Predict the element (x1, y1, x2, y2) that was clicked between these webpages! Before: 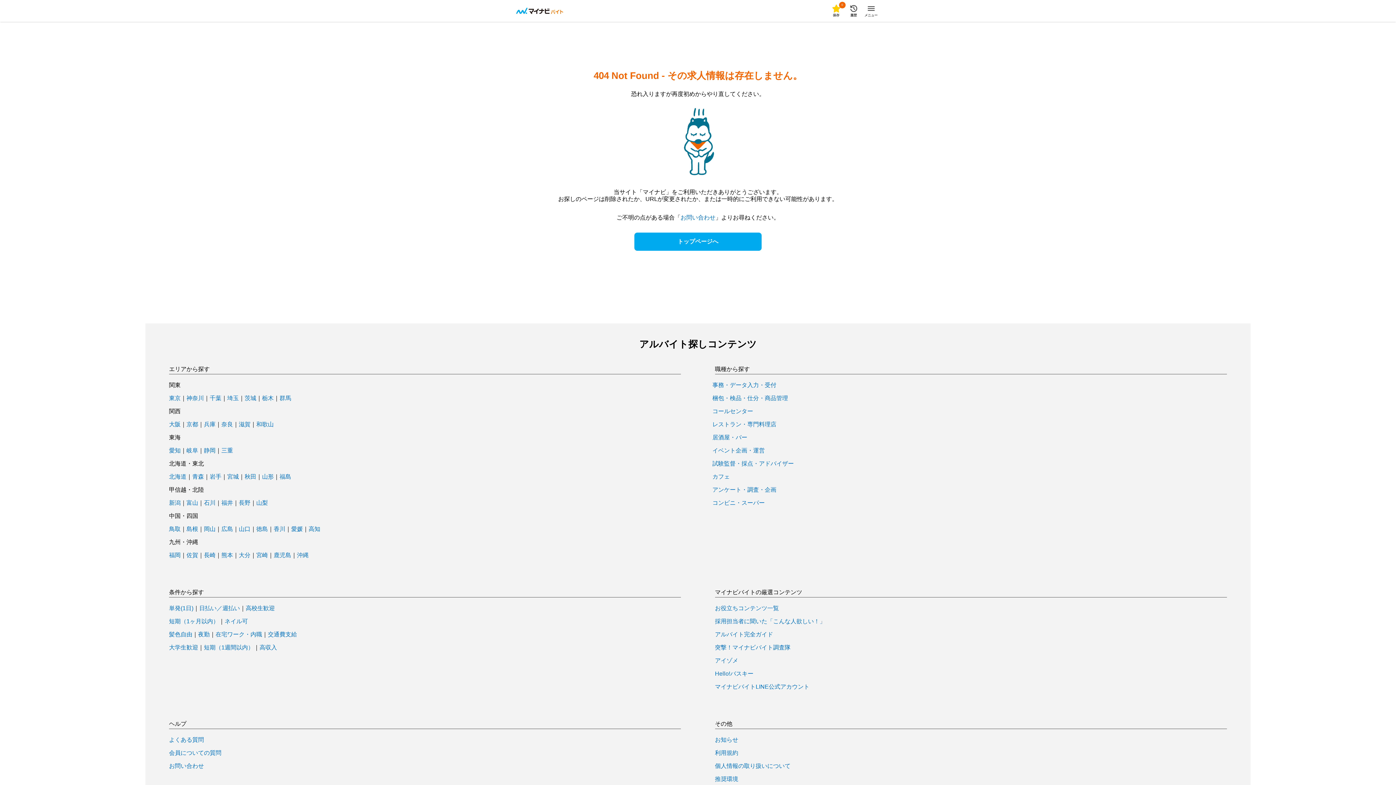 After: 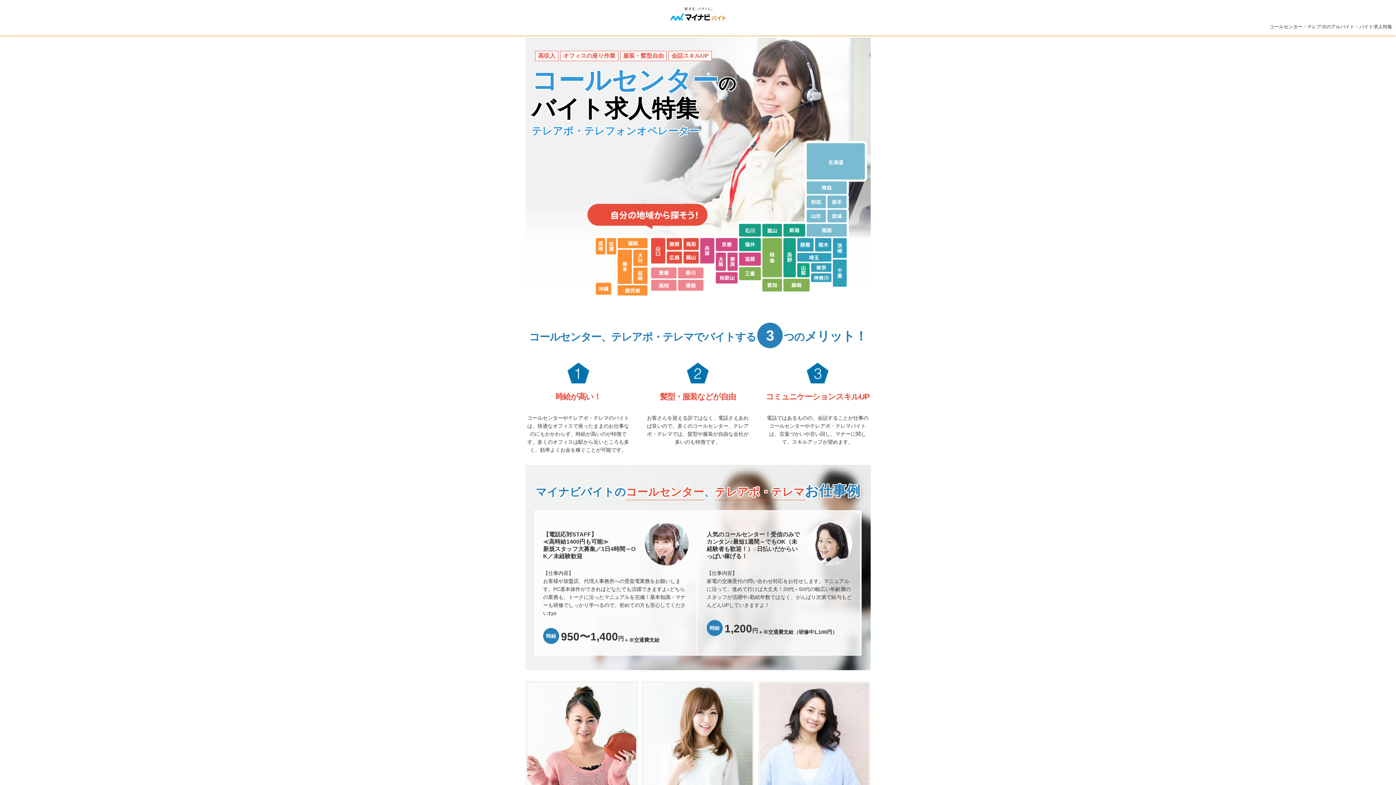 Action: bbox: (712, 408, 753, 414) label: コールセンター